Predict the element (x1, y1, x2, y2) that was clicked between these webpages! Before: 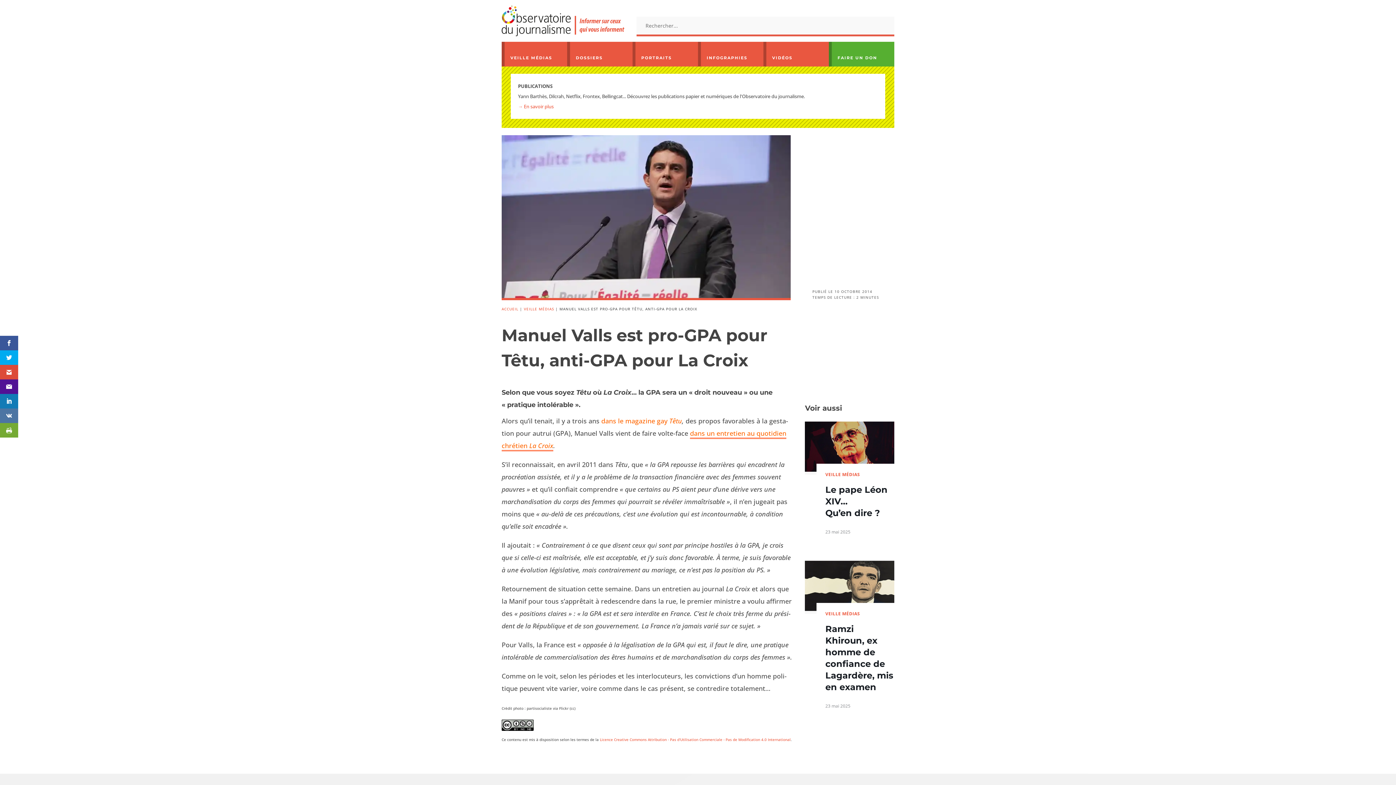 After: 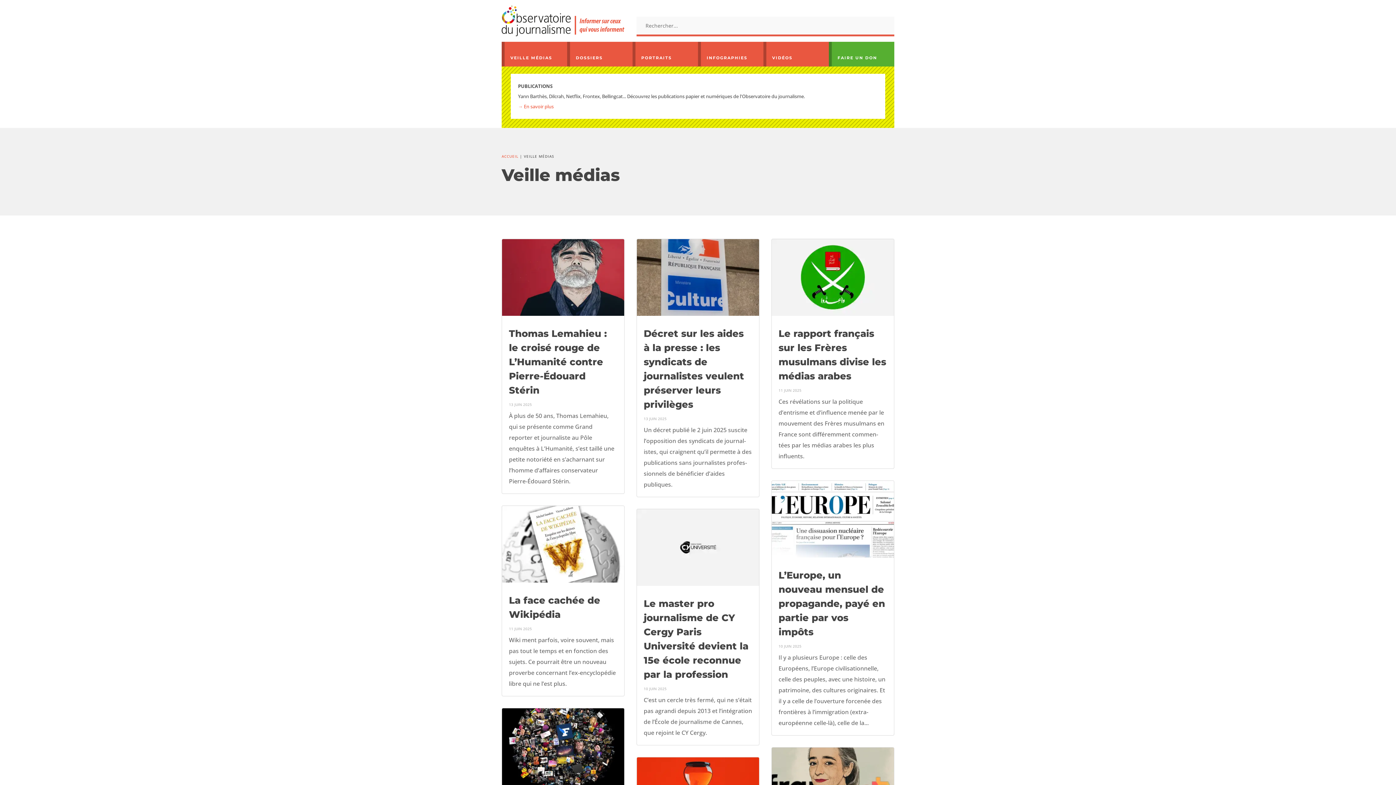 Action: bbox: (825, 610, 860, 617) label: VEILLE MÉDIAS